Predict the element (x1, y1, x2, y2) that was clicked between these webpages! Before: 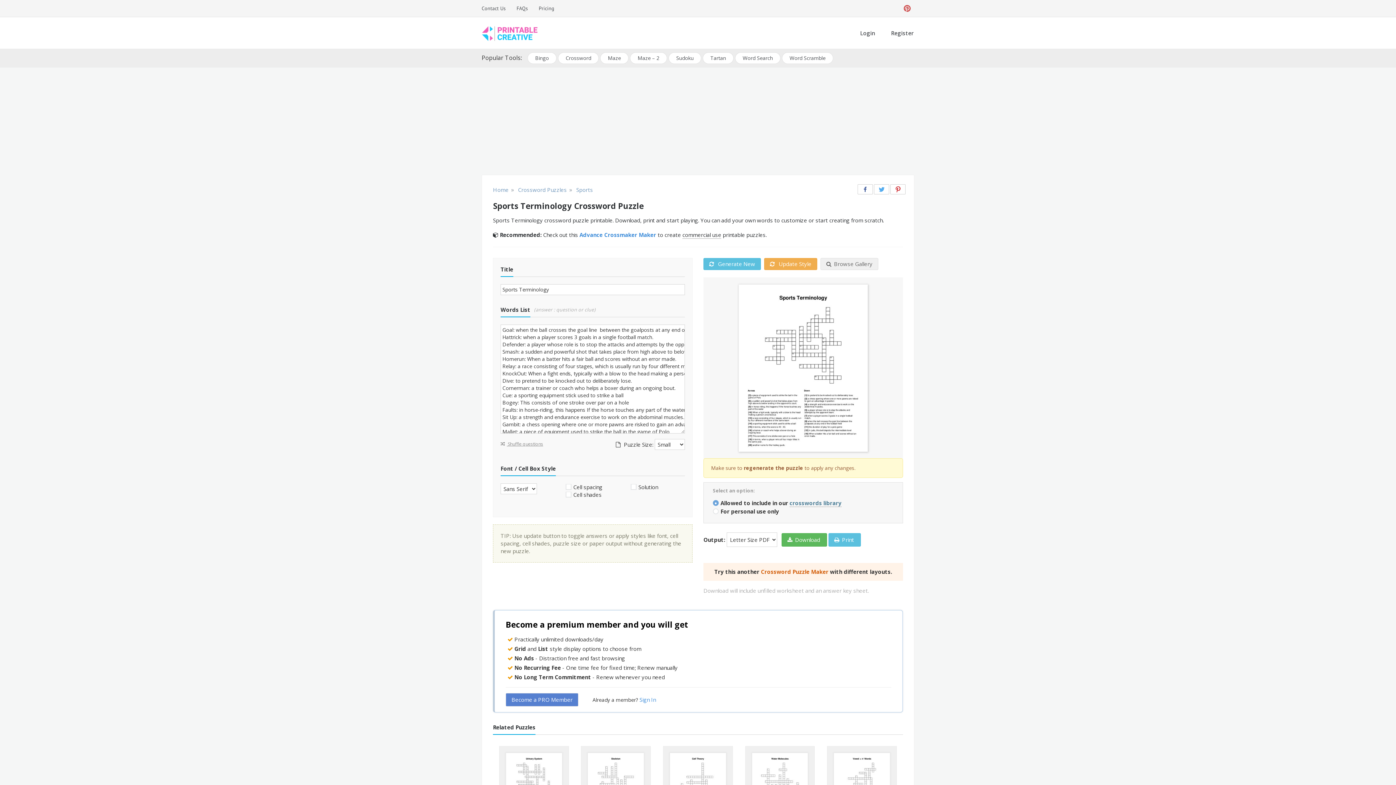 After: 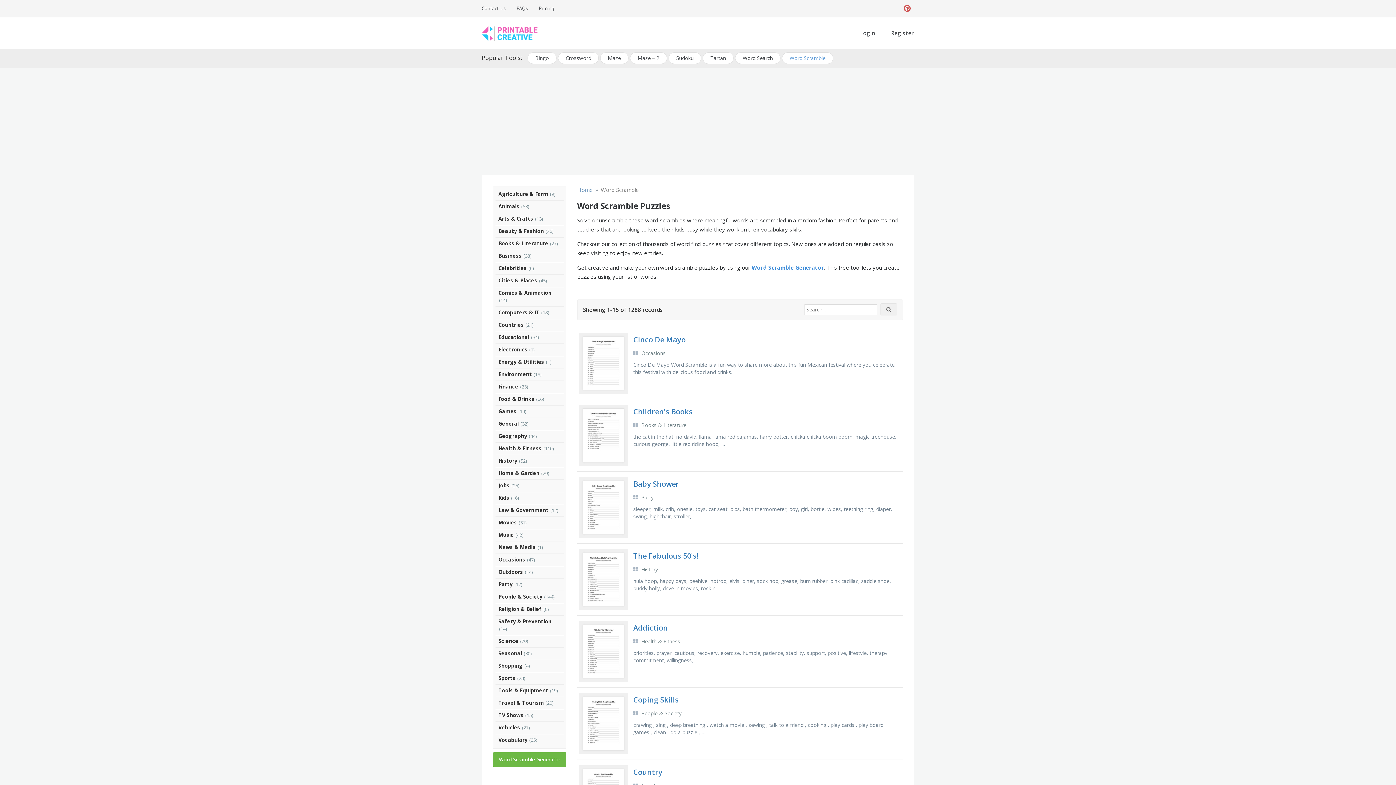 Action: bbox: (782, 52, 833, 64) label: Word Scramble